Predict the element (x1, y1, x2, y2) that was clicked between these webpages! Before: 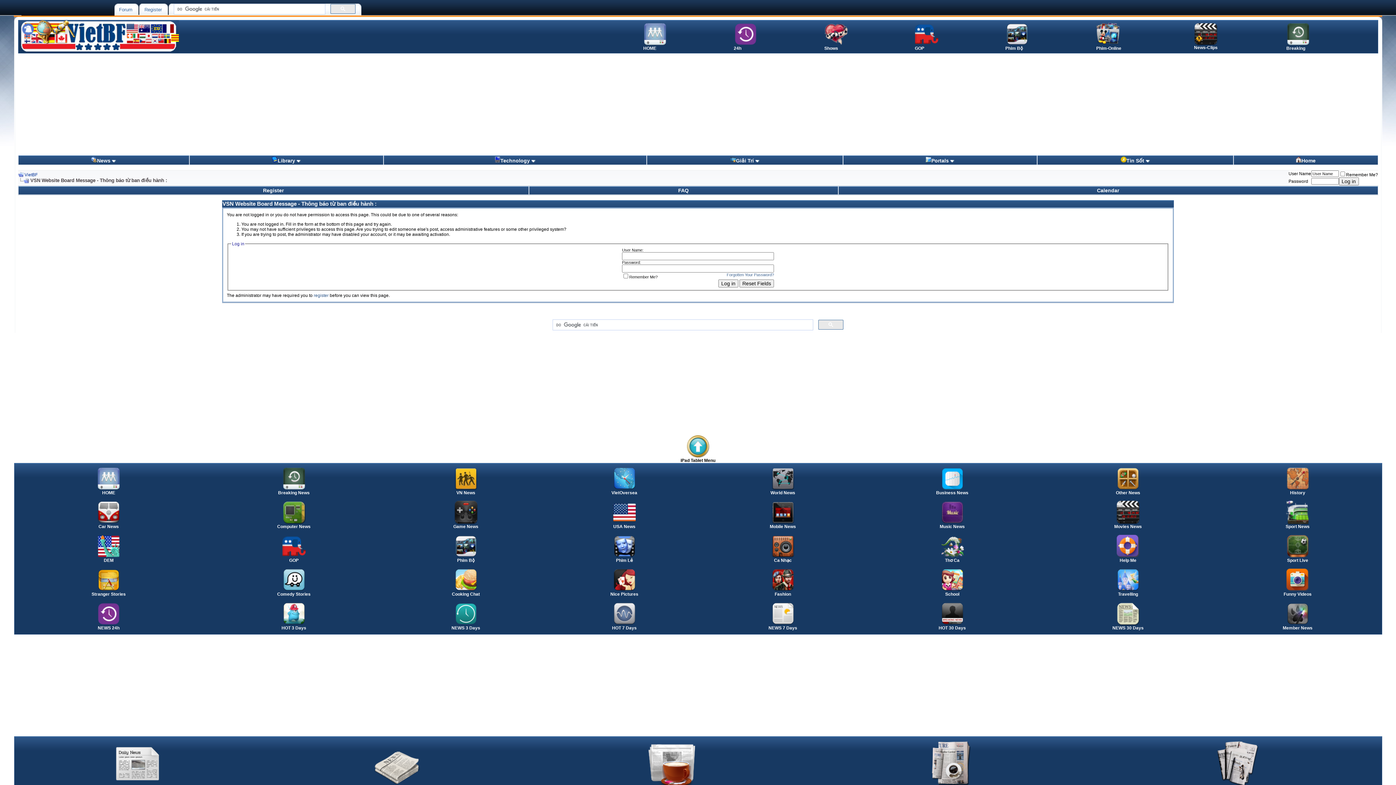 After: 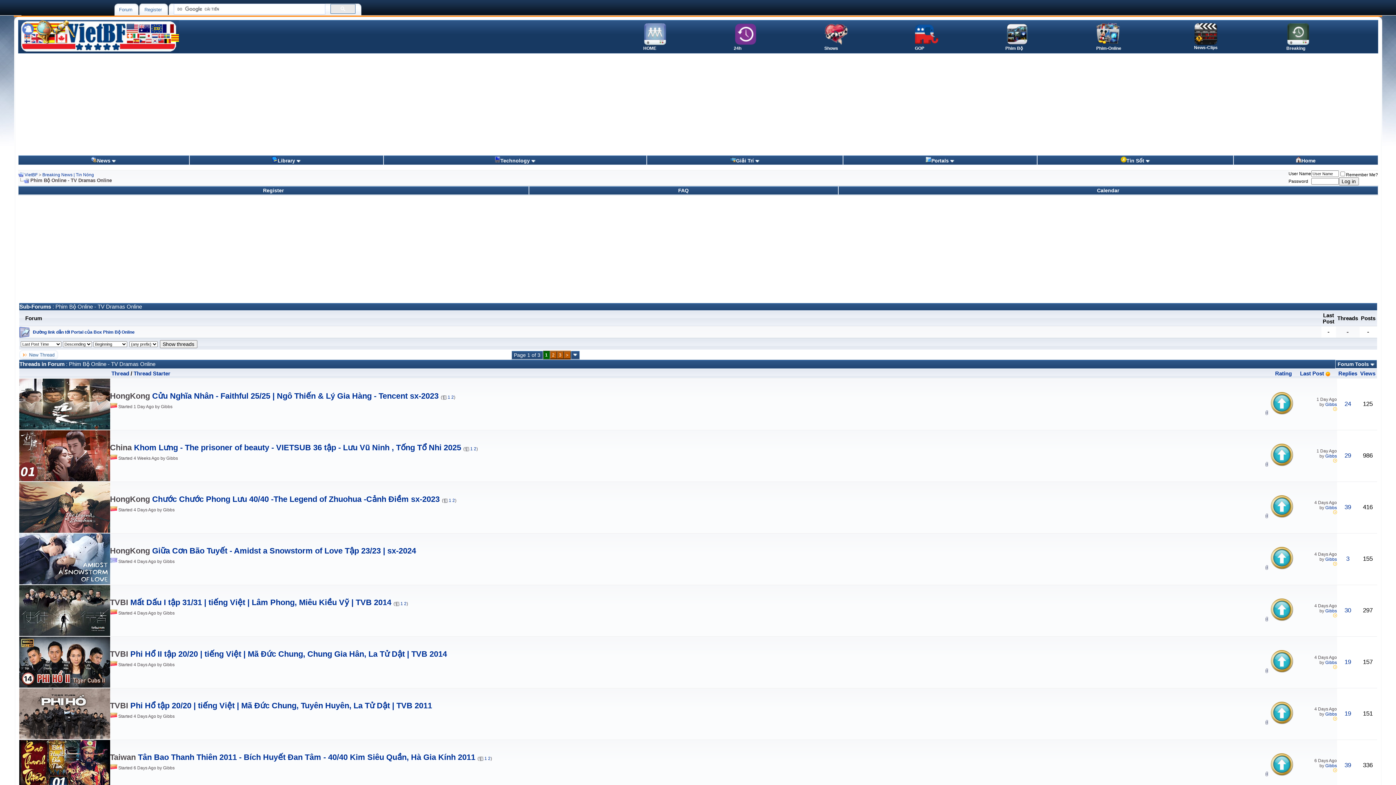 Action: bbox: (1096, 41, 1121, 50) label: 
Phim-Online